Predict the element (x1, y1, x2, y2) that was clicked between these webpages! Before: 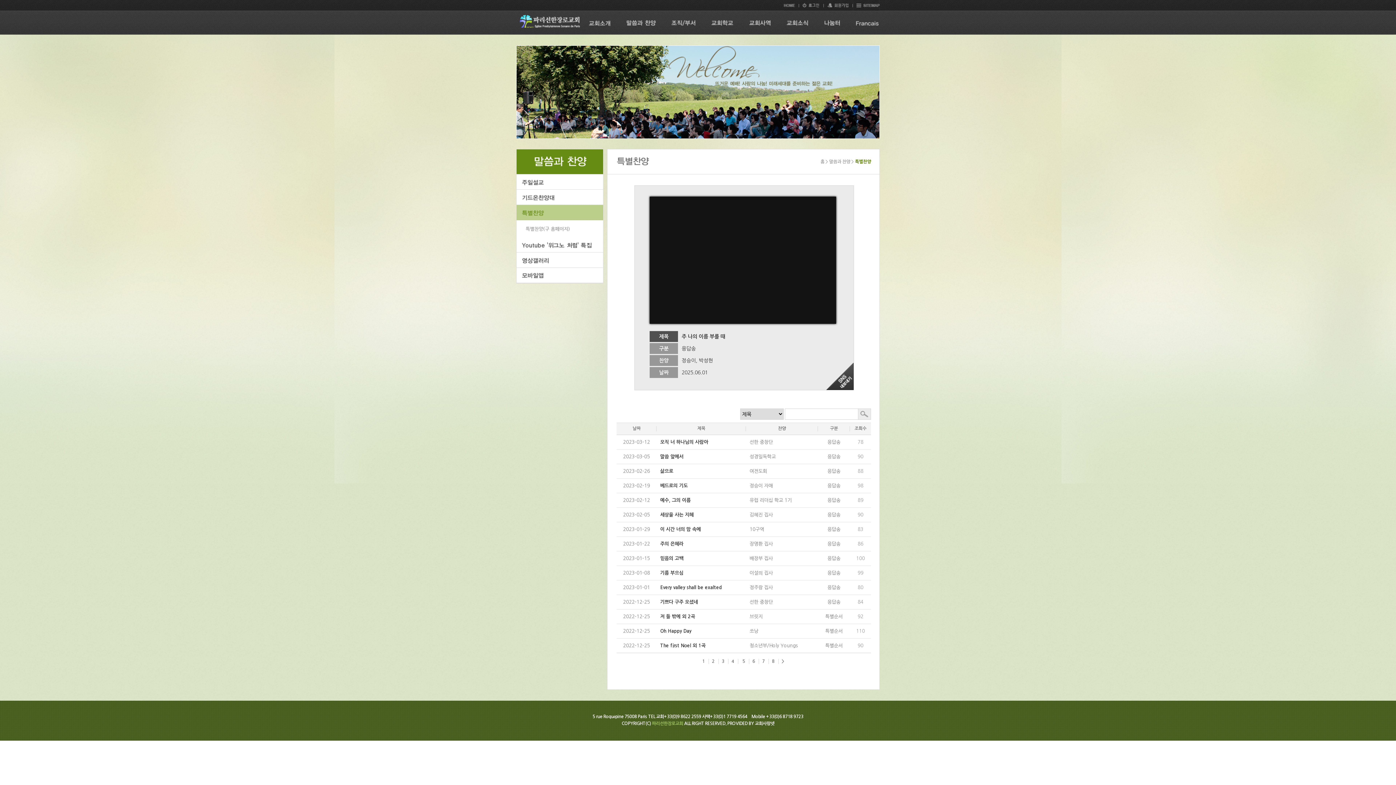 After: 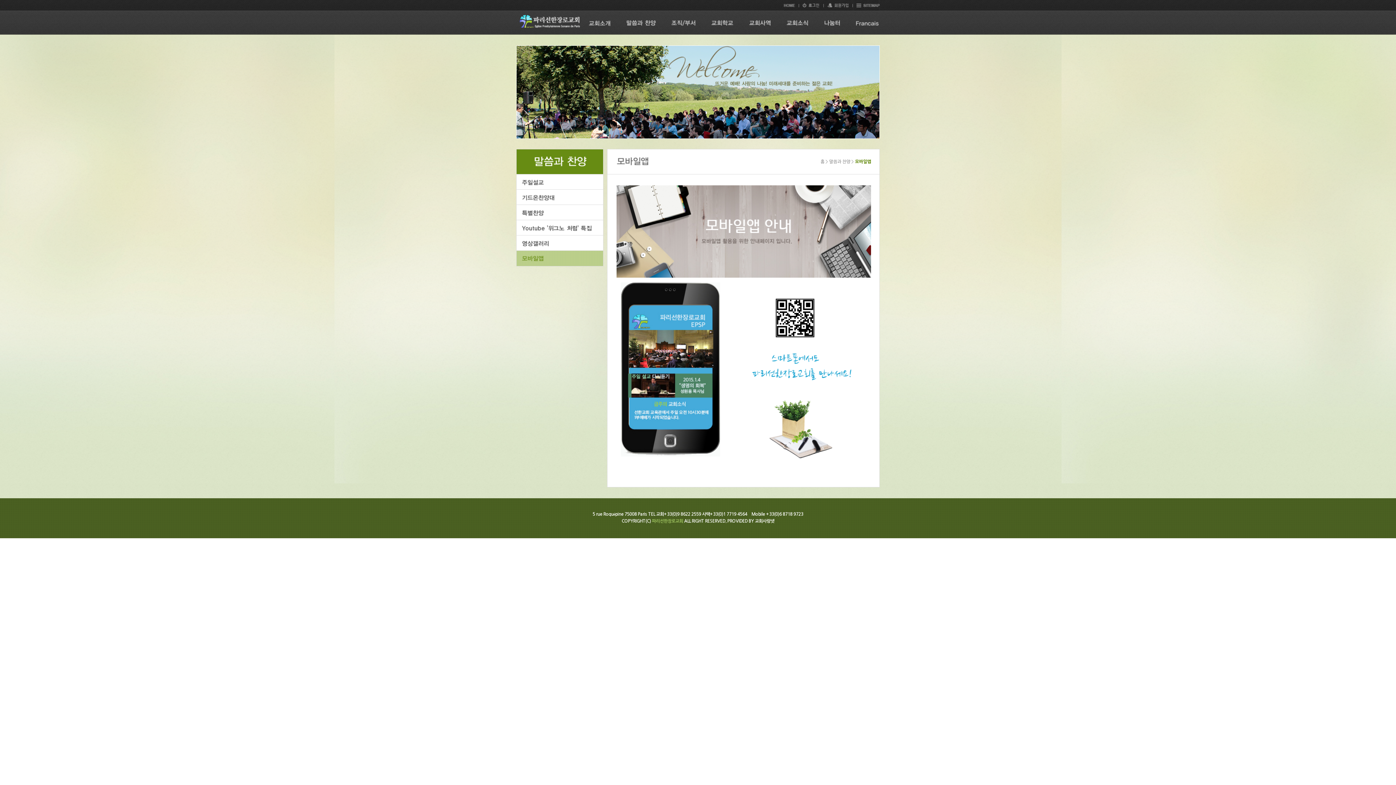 Action: bbox: (516, 268, 603, 283)